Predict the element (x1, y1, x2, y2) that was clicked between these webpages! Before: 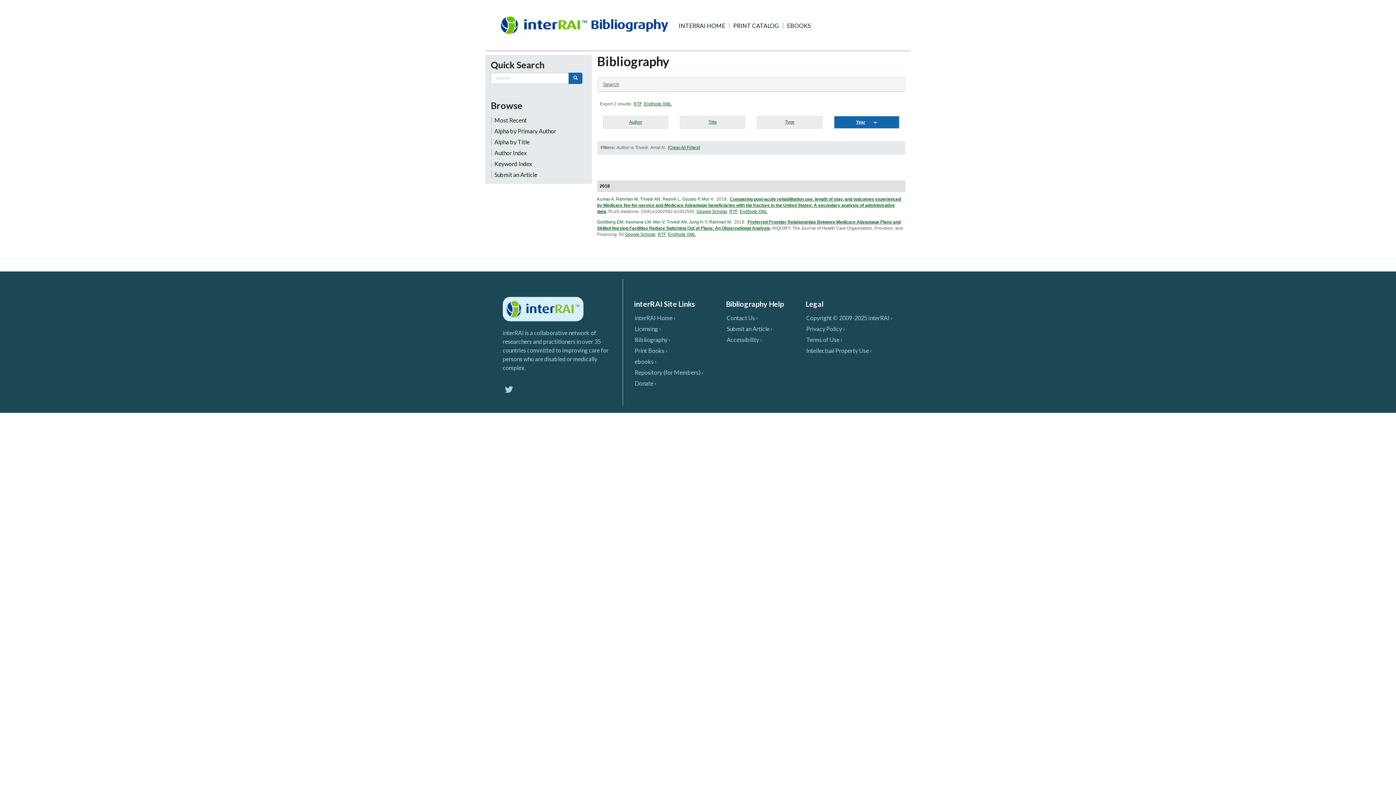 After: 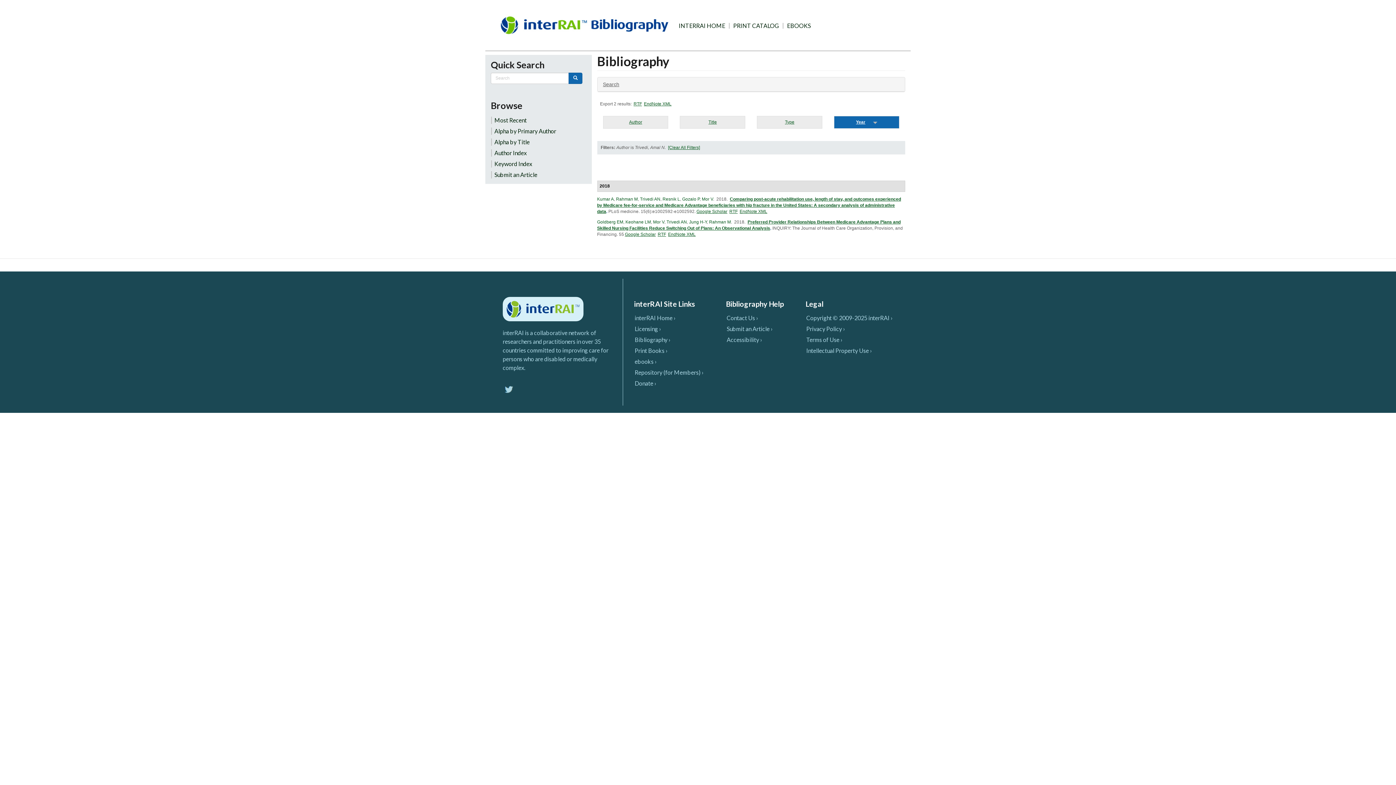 Action: bbox: (634, 314, 704, 321) label: interRAI Home ›